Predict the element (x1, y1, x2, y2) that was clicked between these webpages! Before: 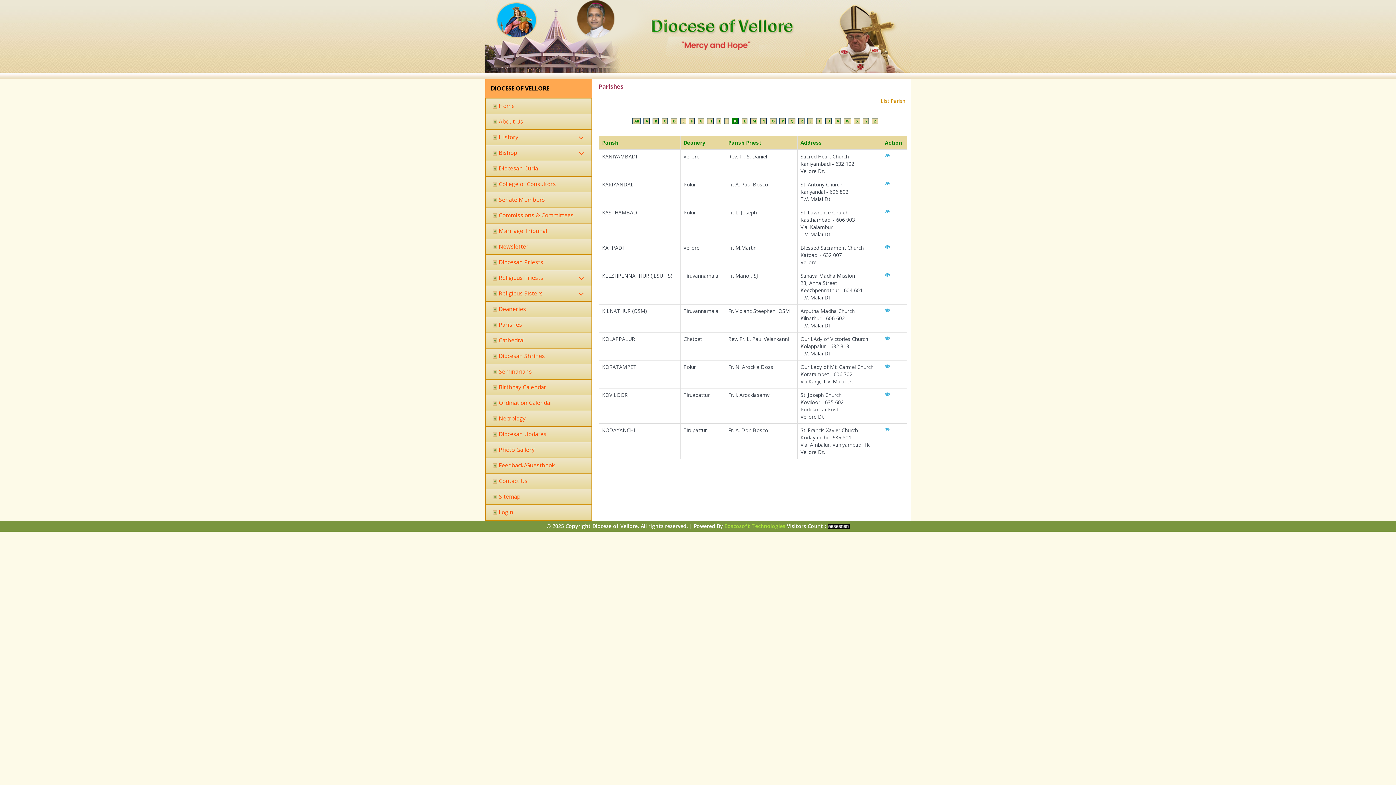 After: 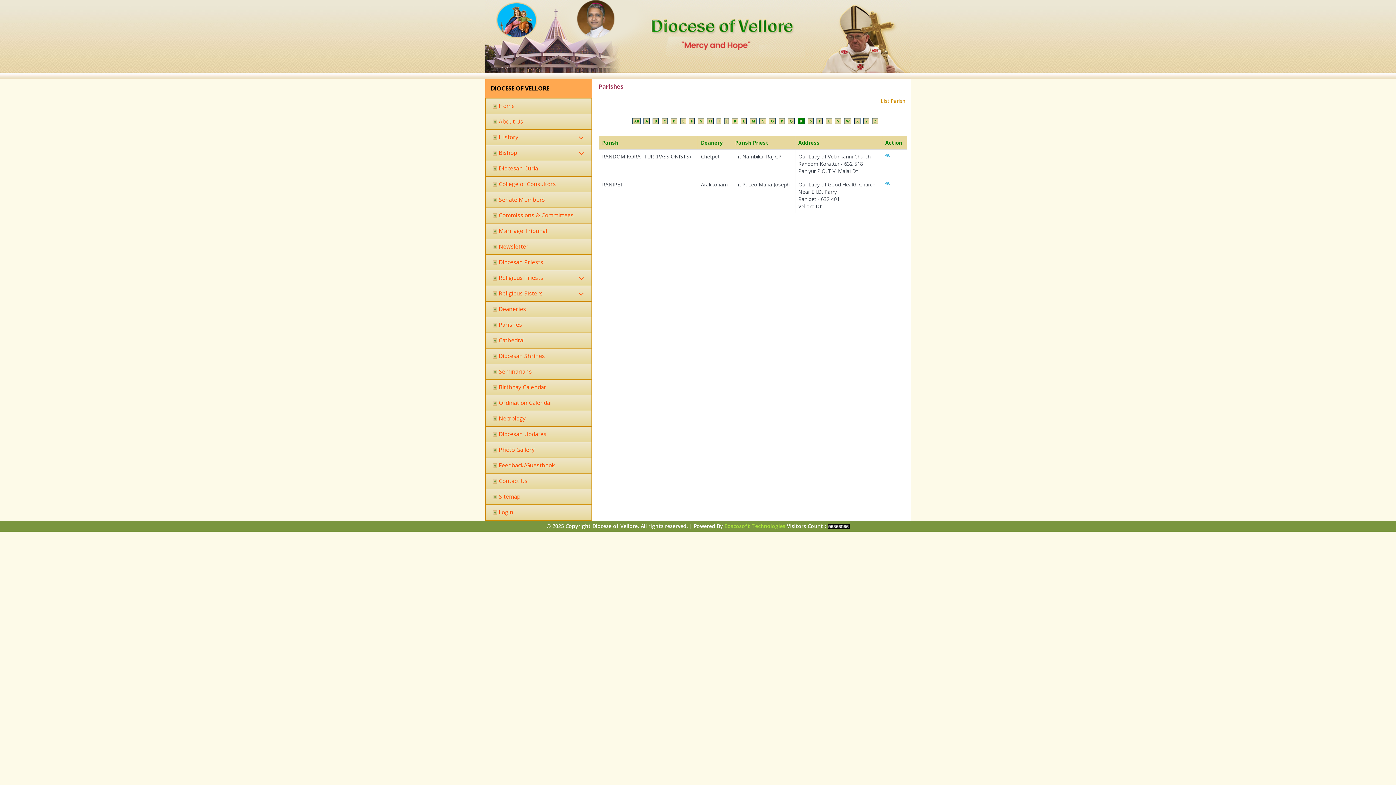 Action: label: R bbox: (798, 118, 804, 124)